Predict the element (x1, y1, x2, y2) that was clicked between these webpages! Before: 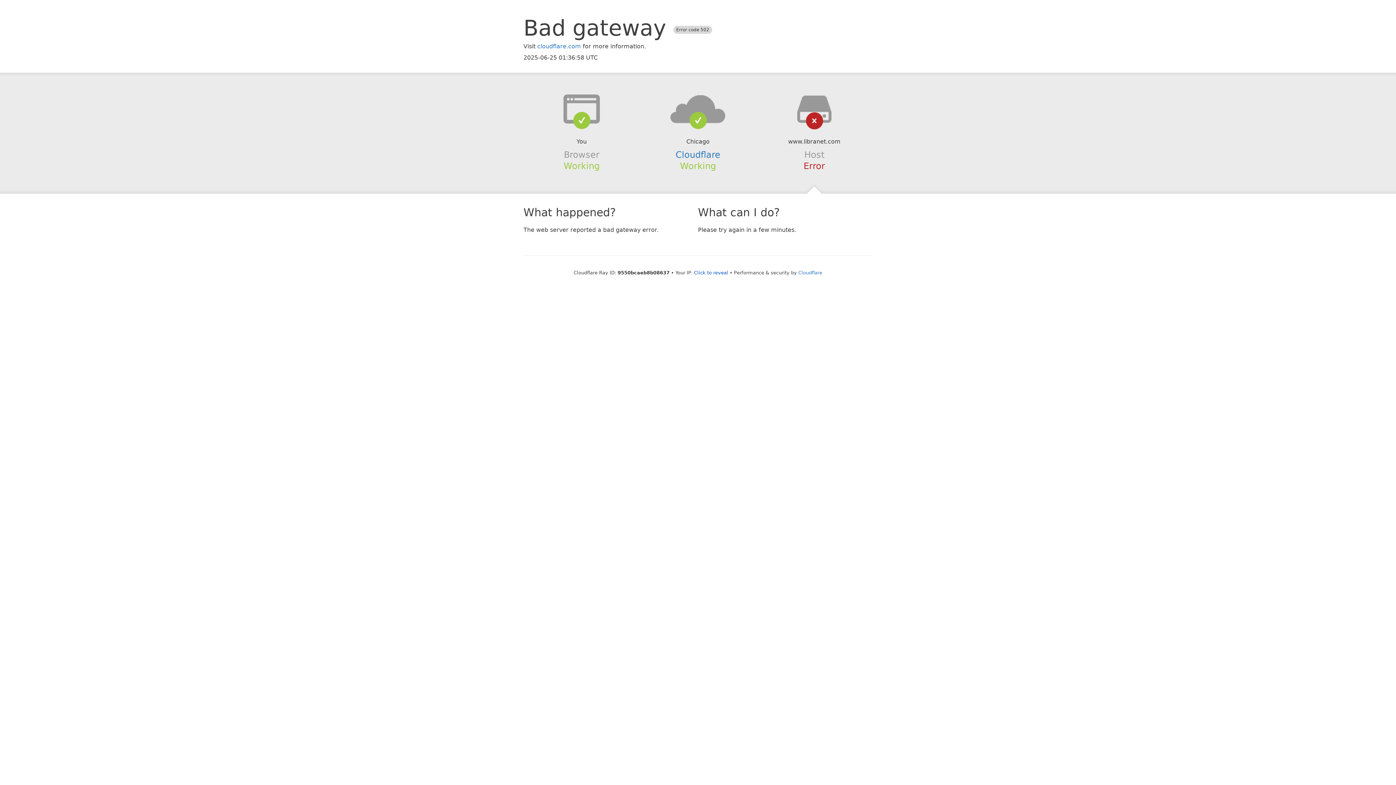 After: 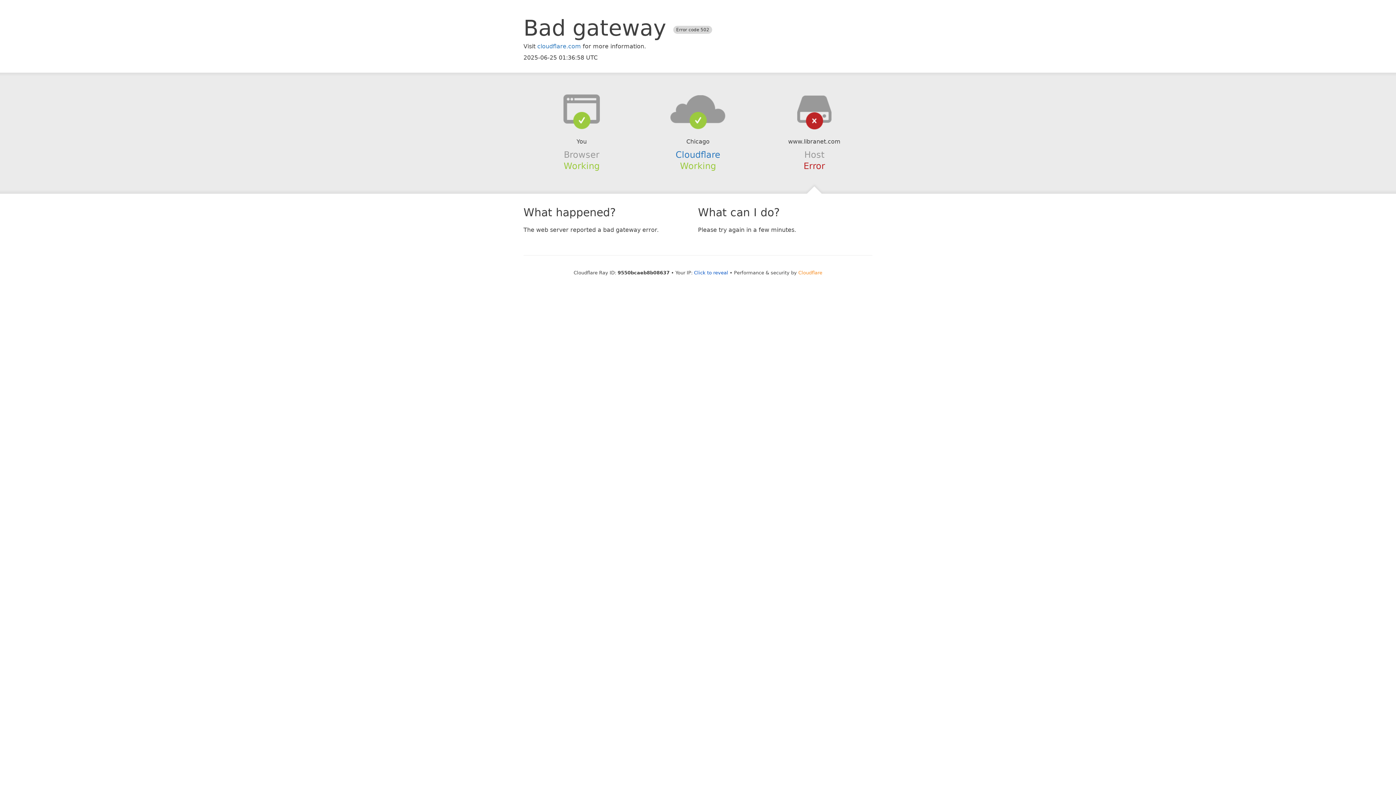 Action: bbox: (798, 270, 822, 275) label: Cloudflare